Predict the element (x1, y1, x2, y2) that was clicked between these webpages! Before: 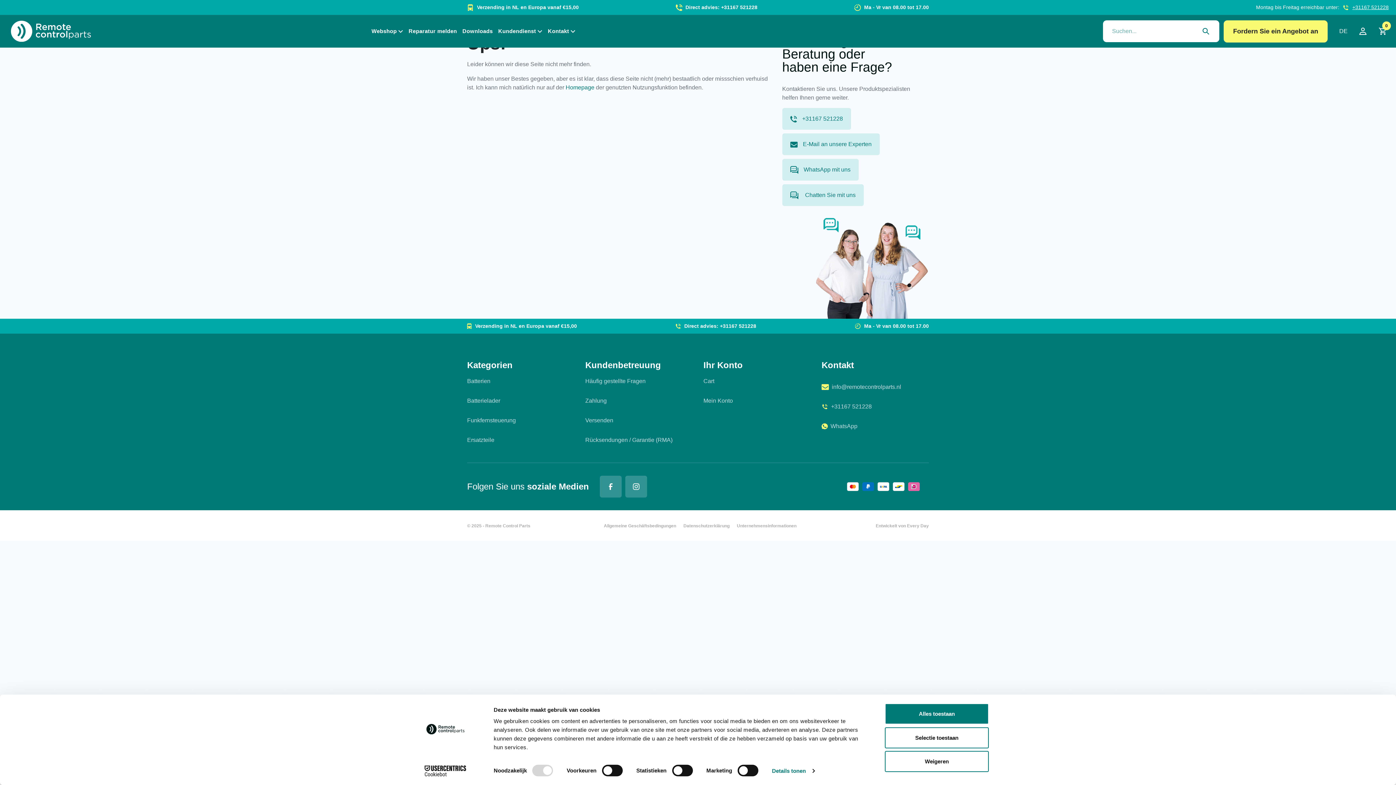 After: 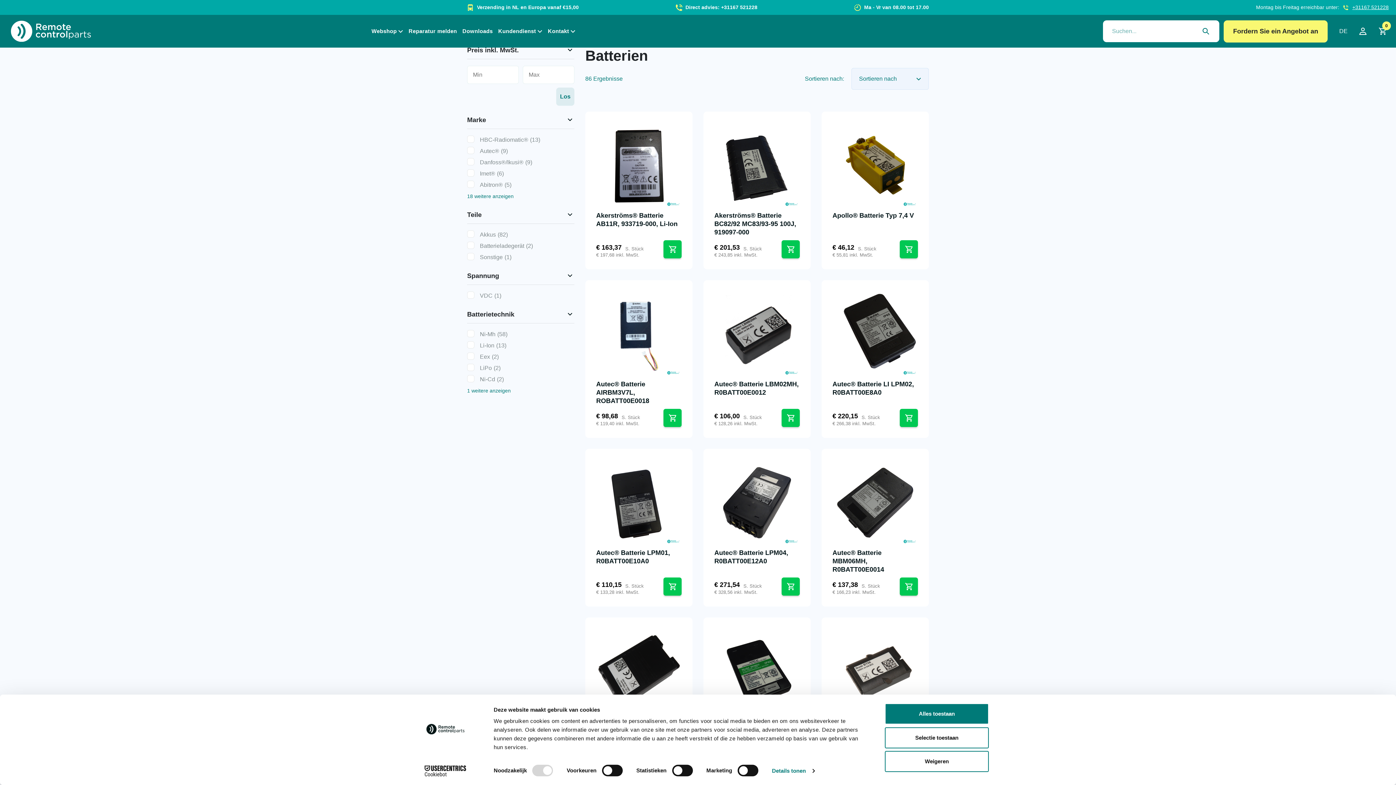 Action: bbox: (467, 378, 490, 384) label: Batterien